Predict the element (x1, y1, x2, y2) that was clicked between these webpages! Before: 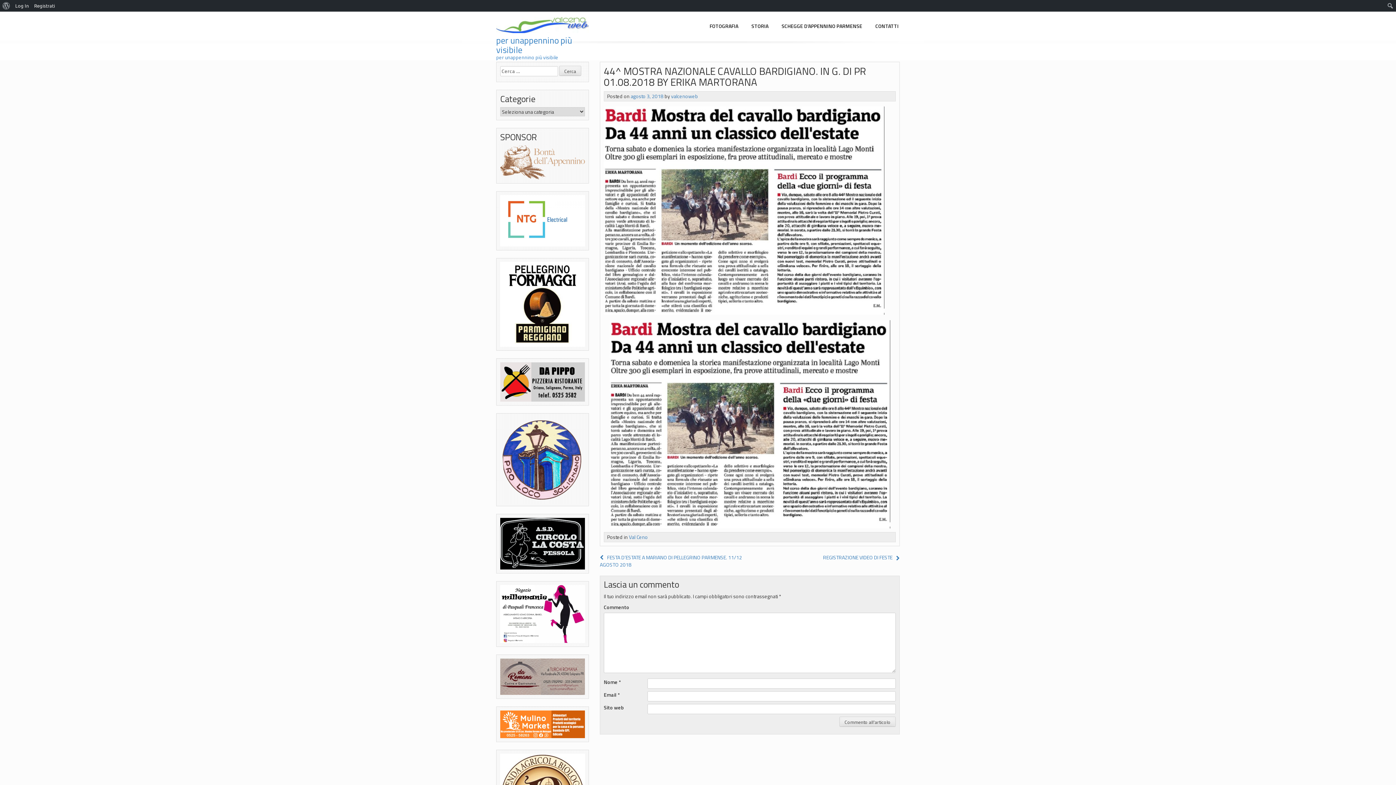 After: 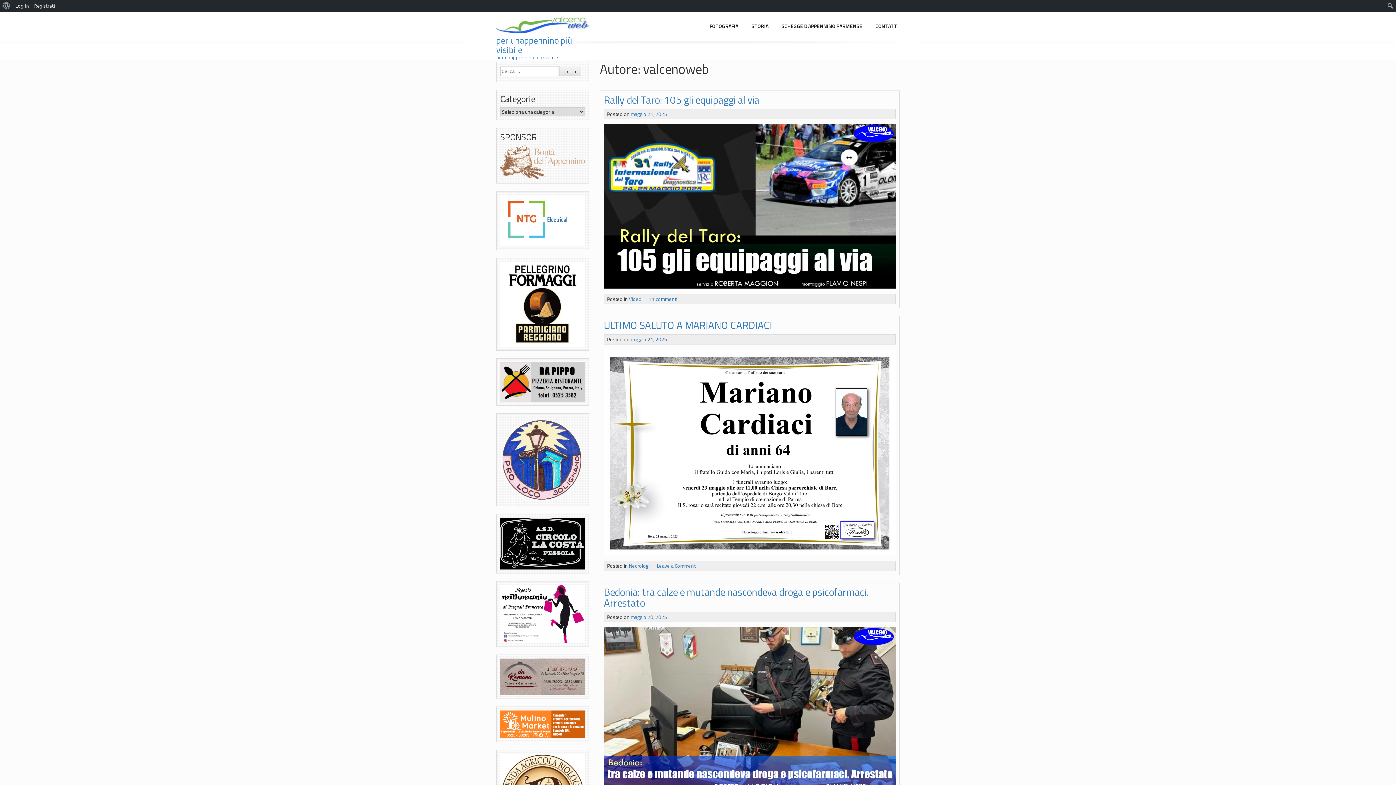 Action: label: valcenoweb bbox: (671, 92, 698, 100)